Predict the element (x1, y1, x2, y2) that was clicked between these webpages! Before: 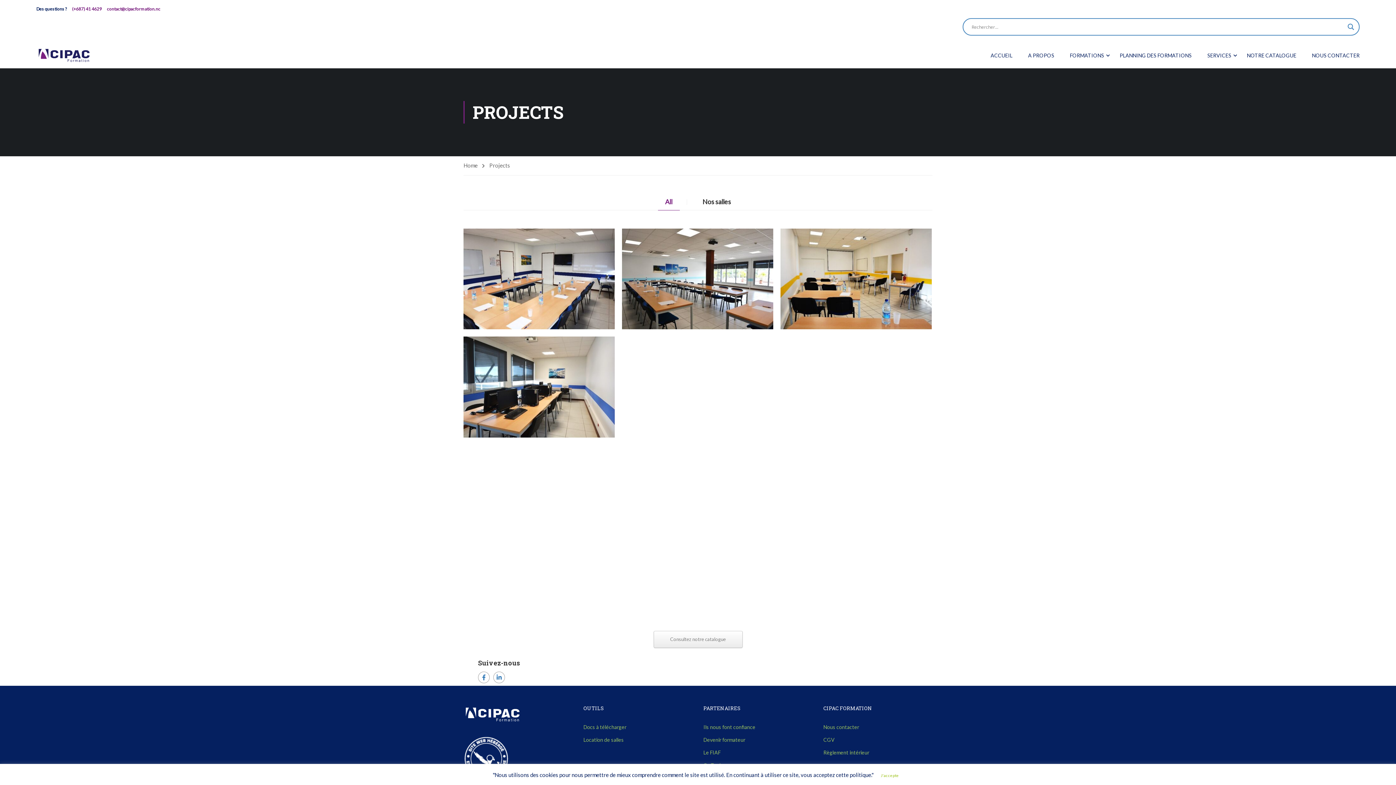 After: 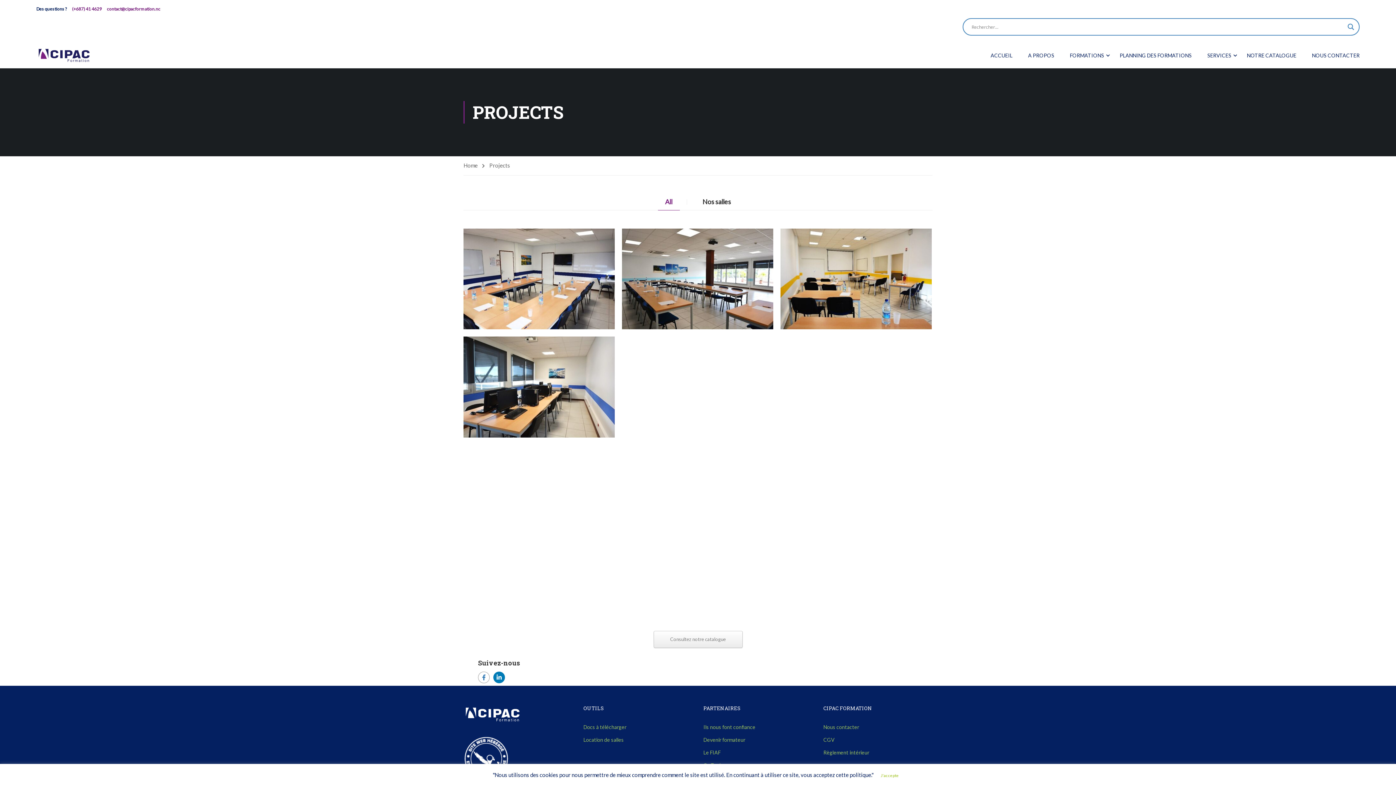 Action: bbox: (493, 672, 505, 683)